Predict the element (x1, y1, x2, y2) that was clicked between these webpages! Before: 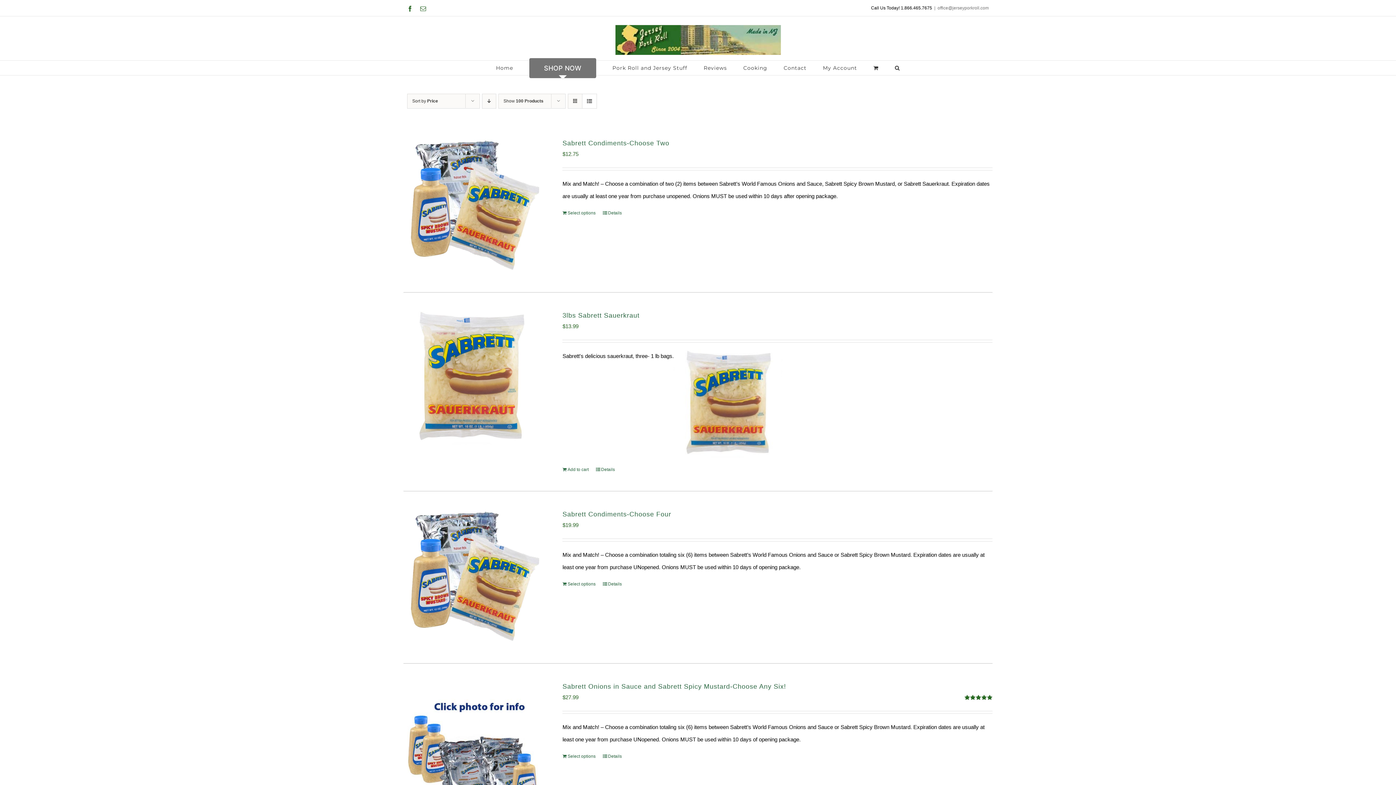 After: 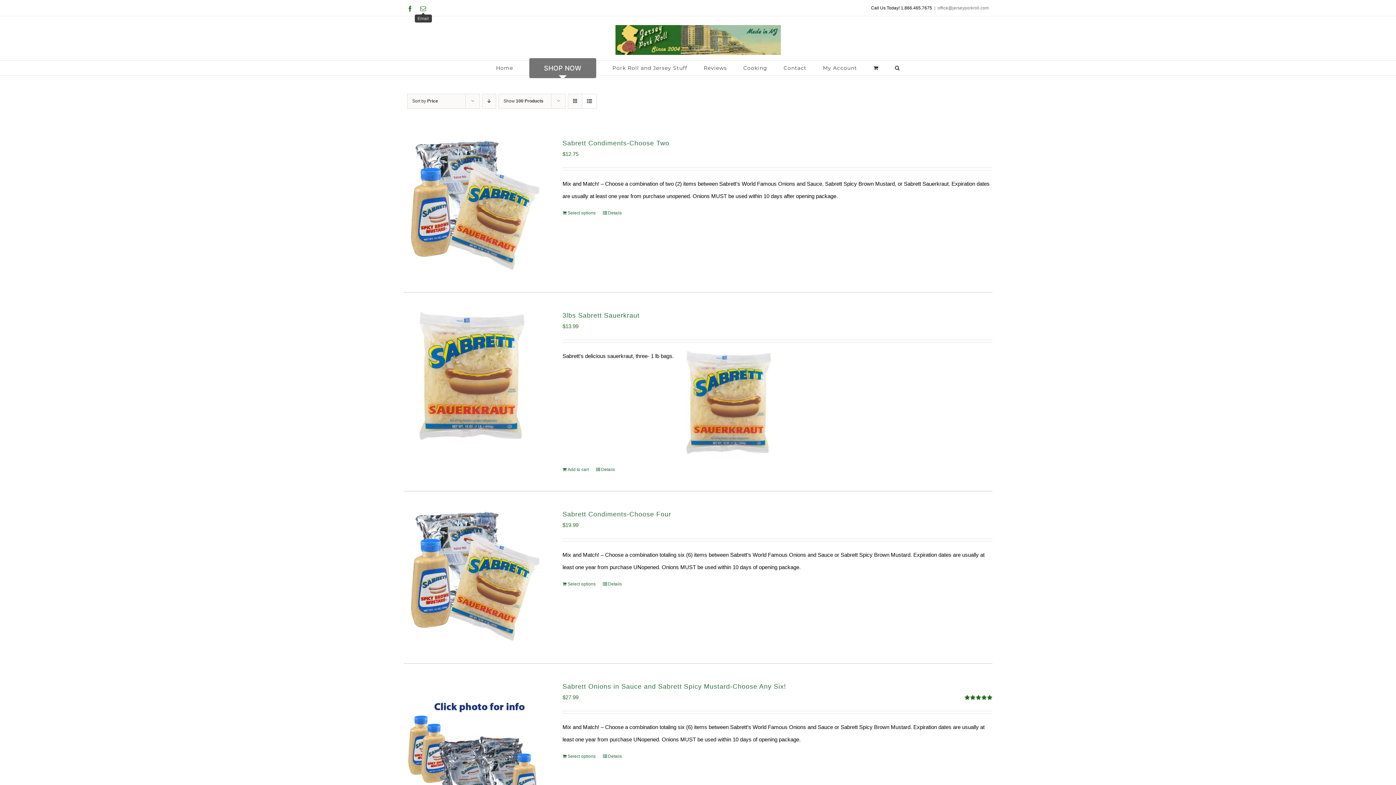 Action: label: Email bbox: (420, 5, 426, 11)